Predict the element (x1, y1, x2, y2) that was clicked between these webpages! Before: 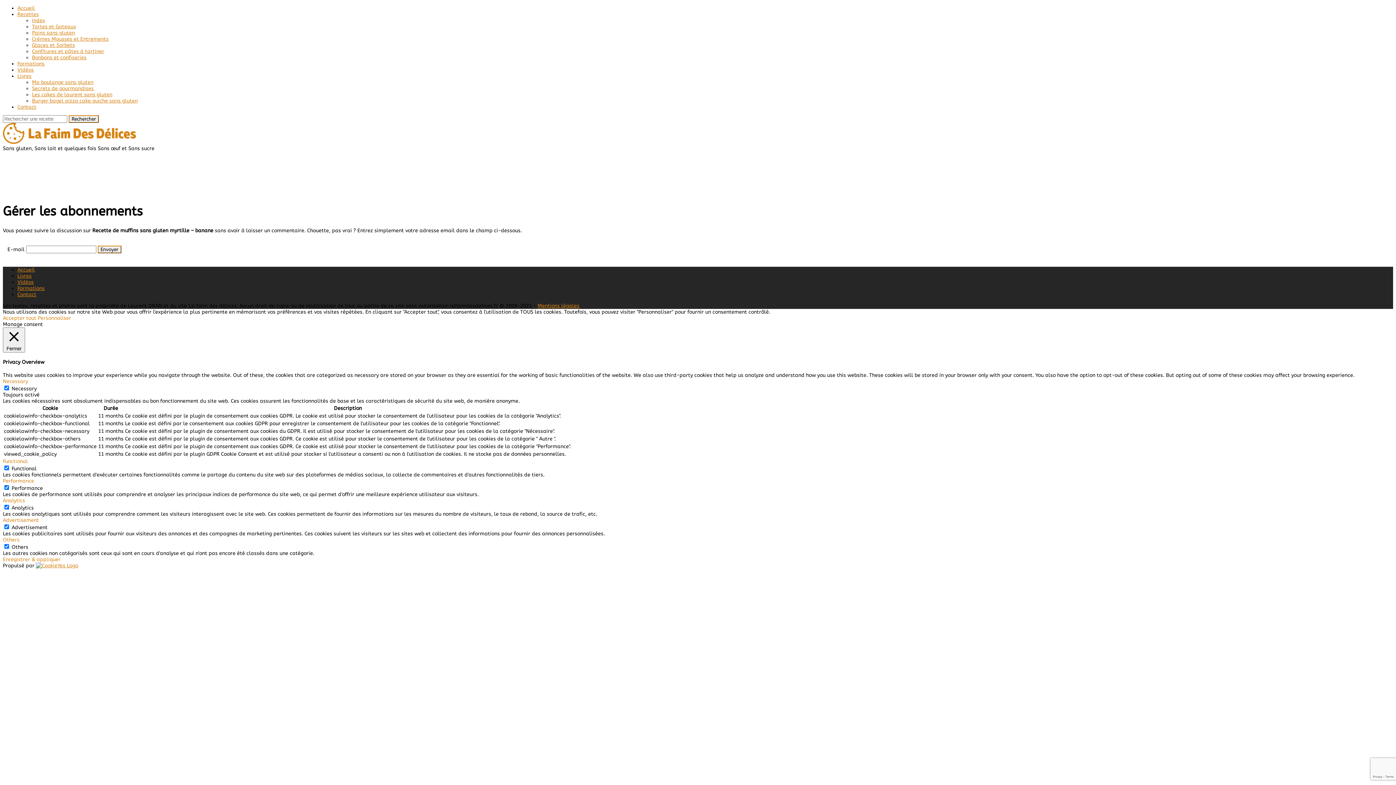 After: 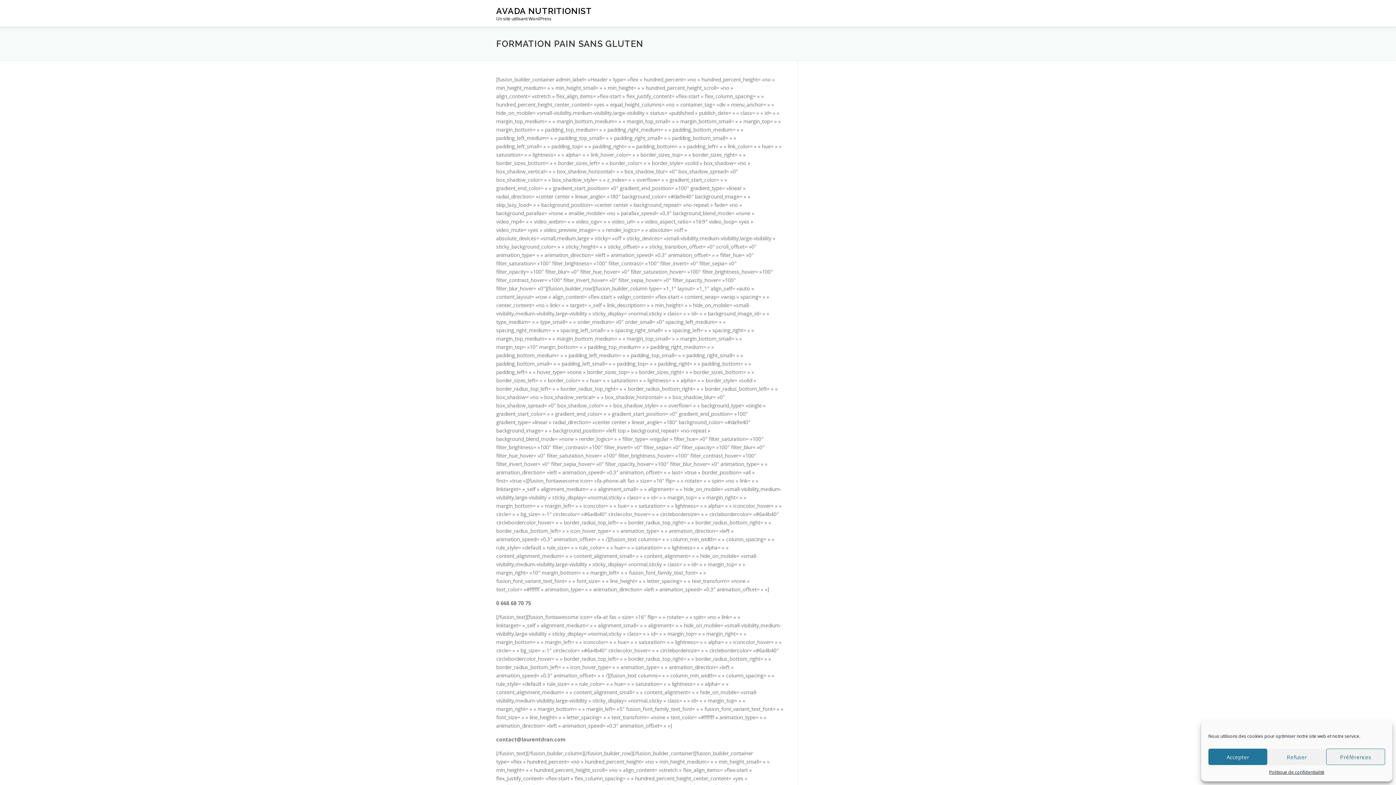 Action: bbox: (17, 60, 44, 66) label: Formations